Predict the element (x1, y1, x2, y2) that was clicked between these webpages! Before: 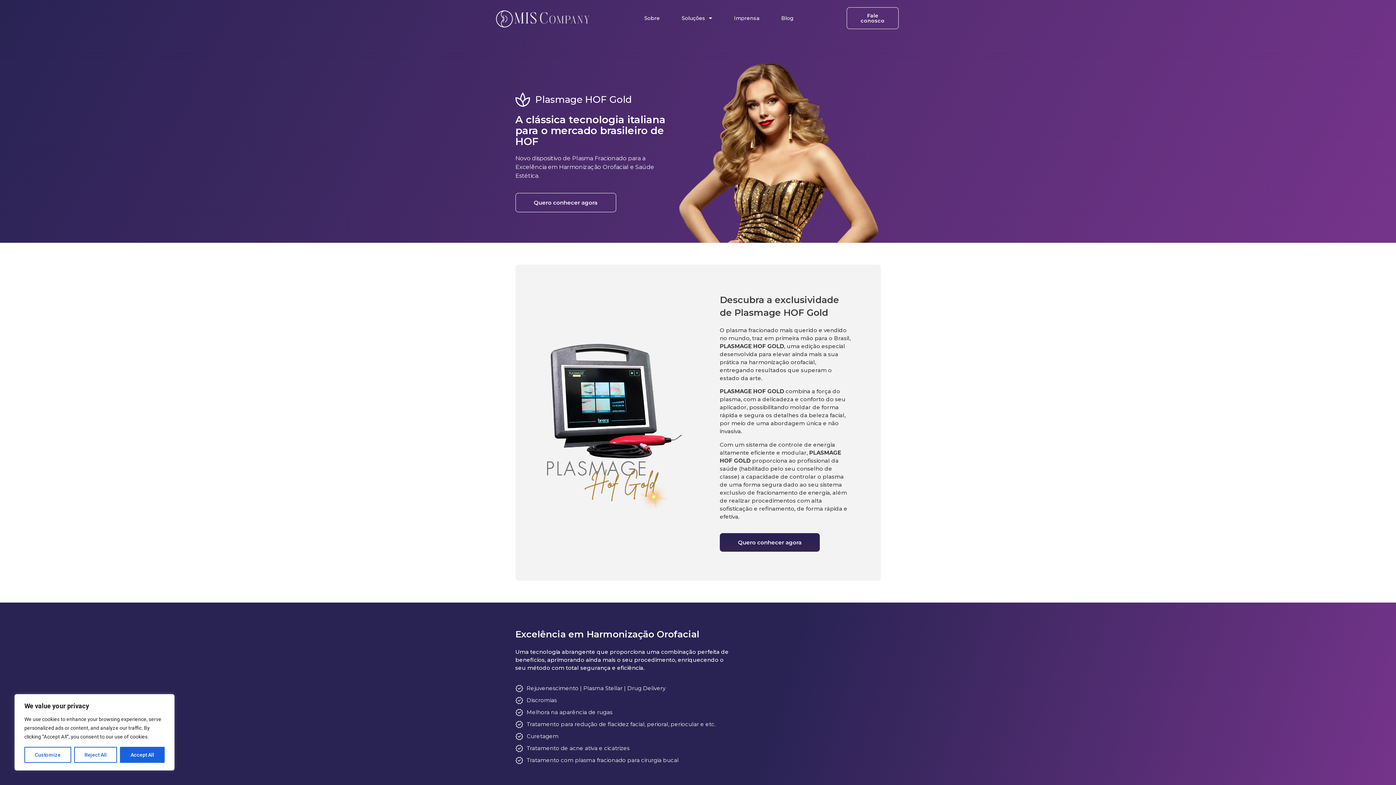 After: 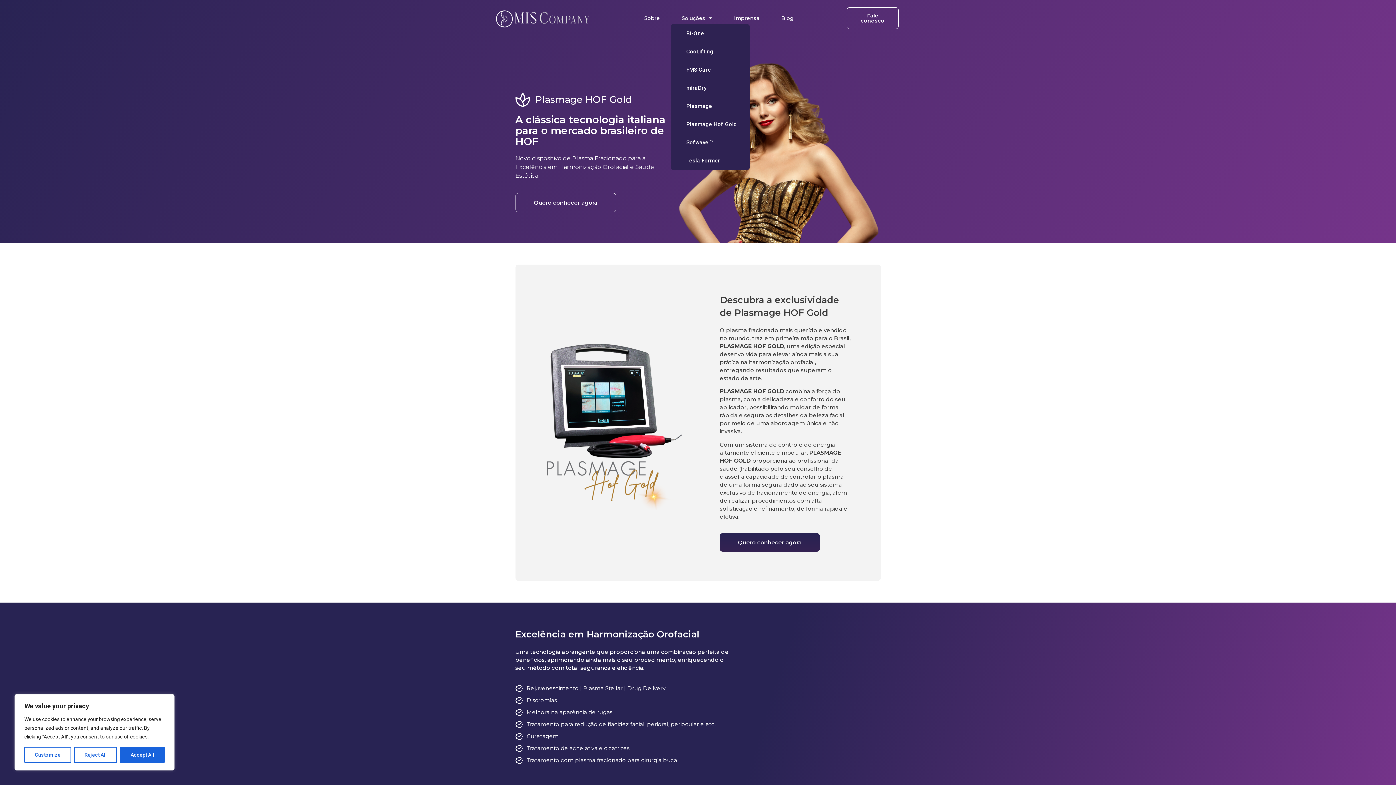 Action: label: Soluções bbox: (670, 12, 723, 24)